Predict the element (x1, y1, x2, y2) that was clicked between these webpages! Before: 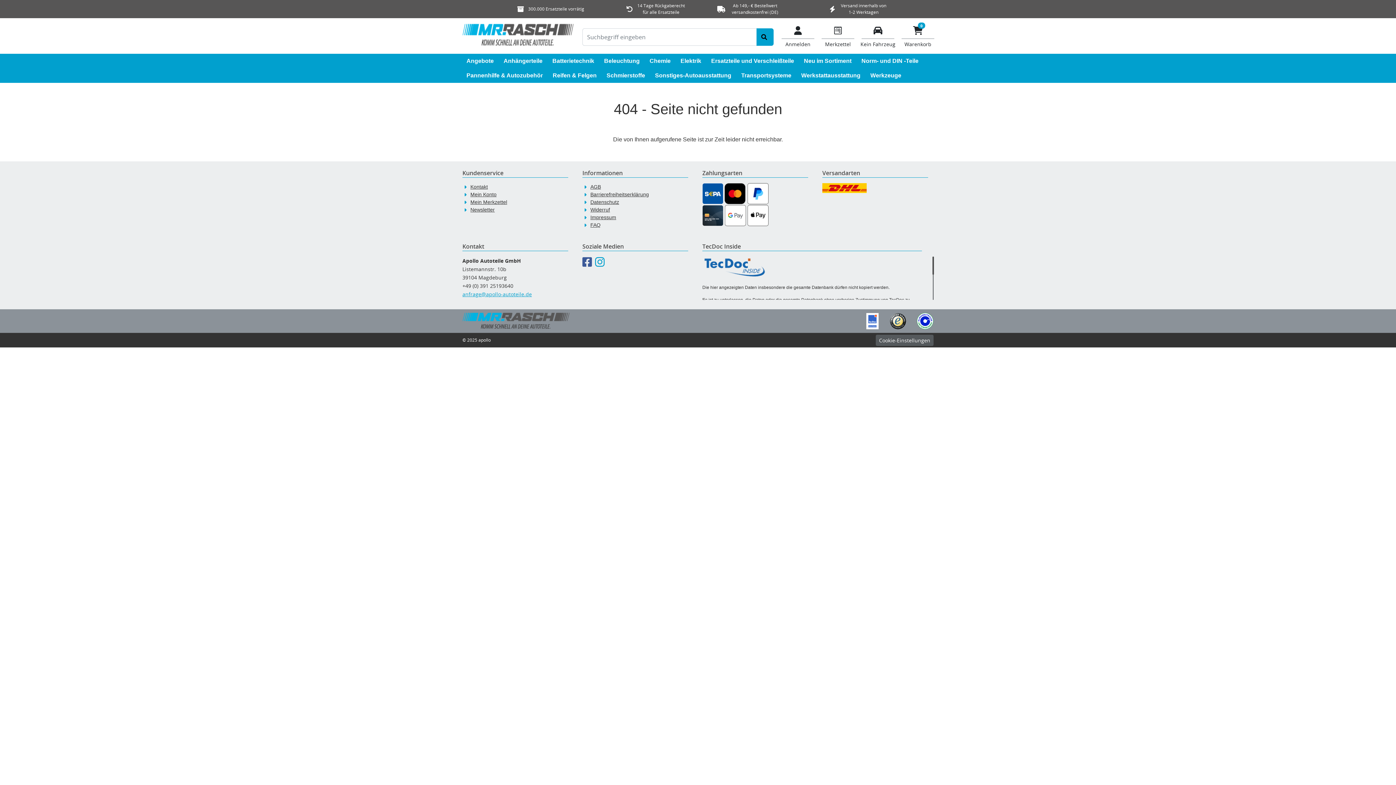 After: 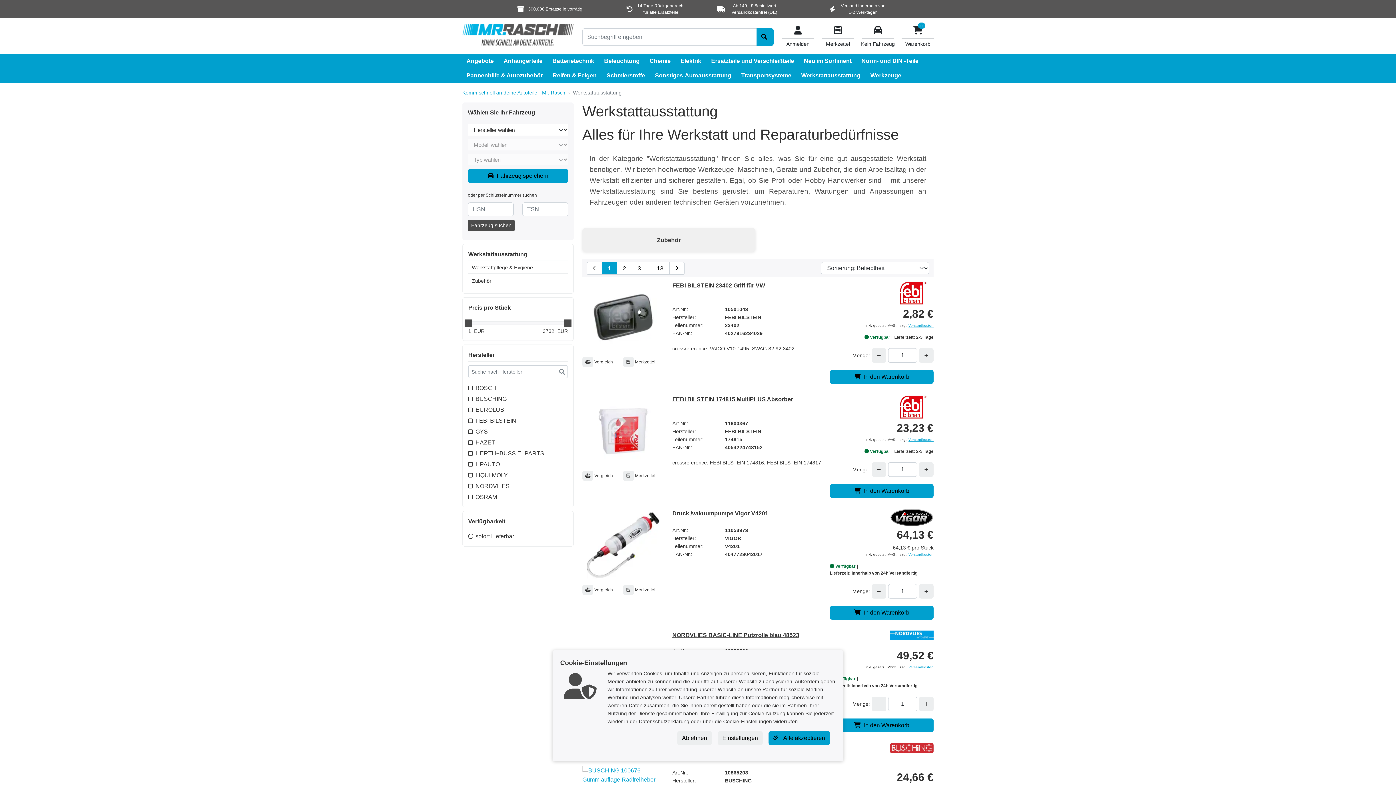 Action: label: Werkstattausstattung bbox: (797, 68, 864, 82)